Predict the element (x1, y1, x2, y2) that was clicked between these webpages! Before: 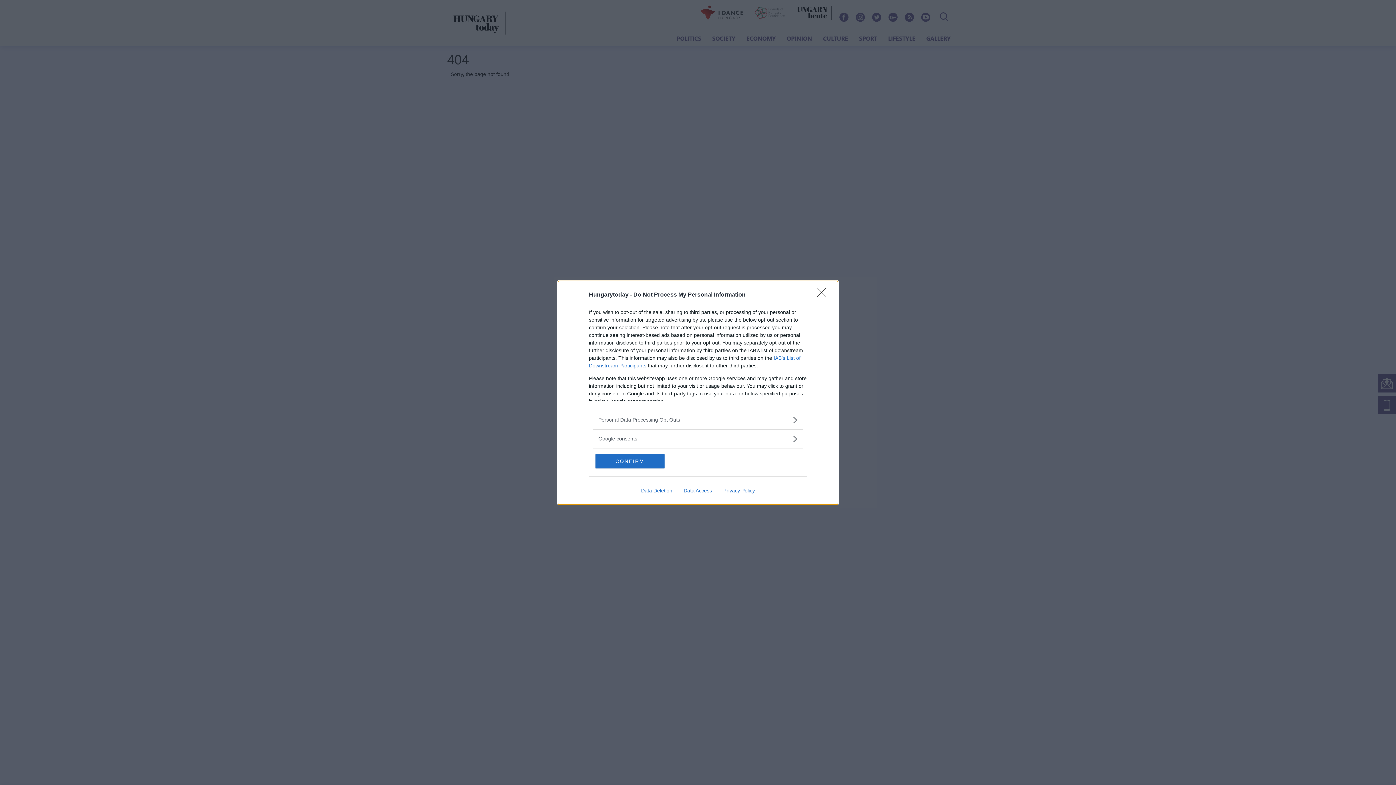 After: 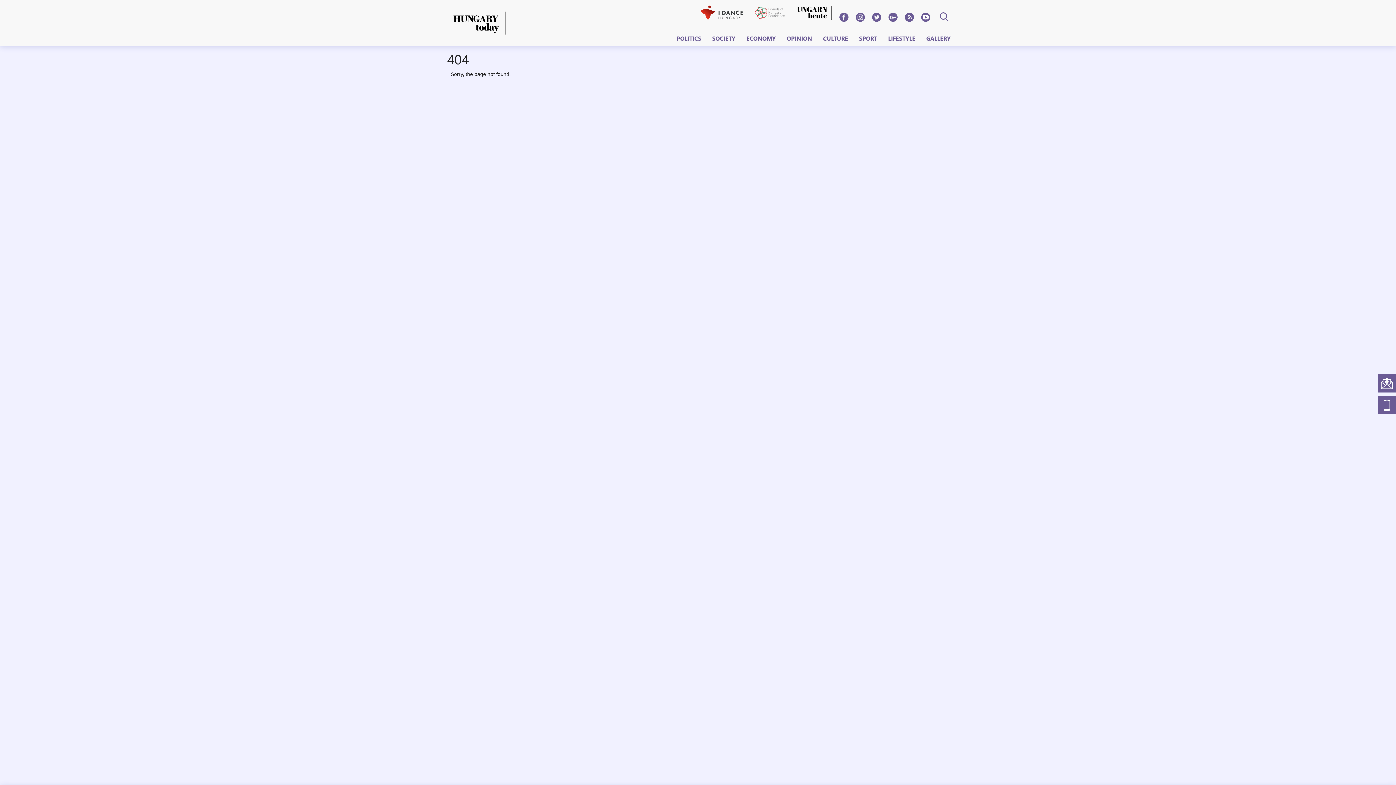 Action: label: CONFIRM bbox: (595, 454, 664, 468)